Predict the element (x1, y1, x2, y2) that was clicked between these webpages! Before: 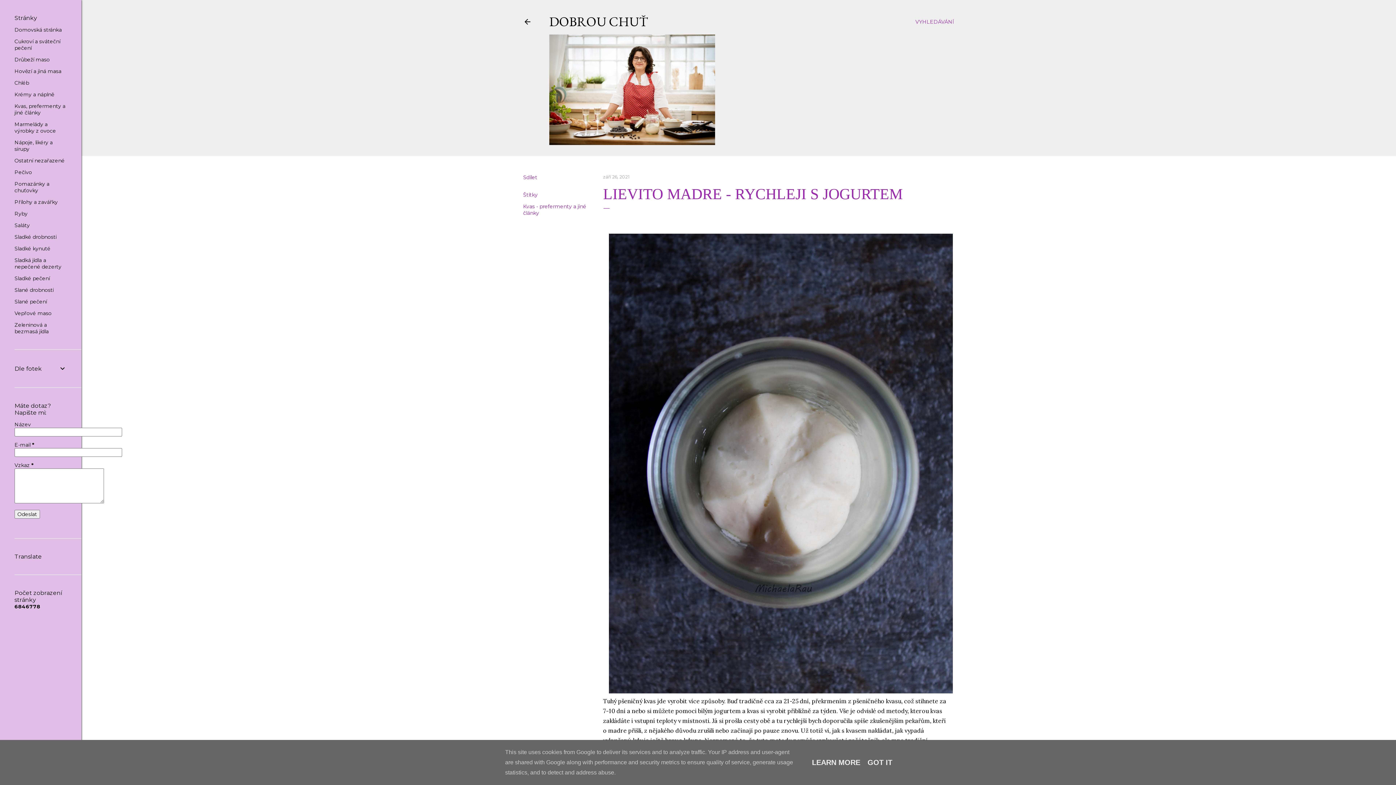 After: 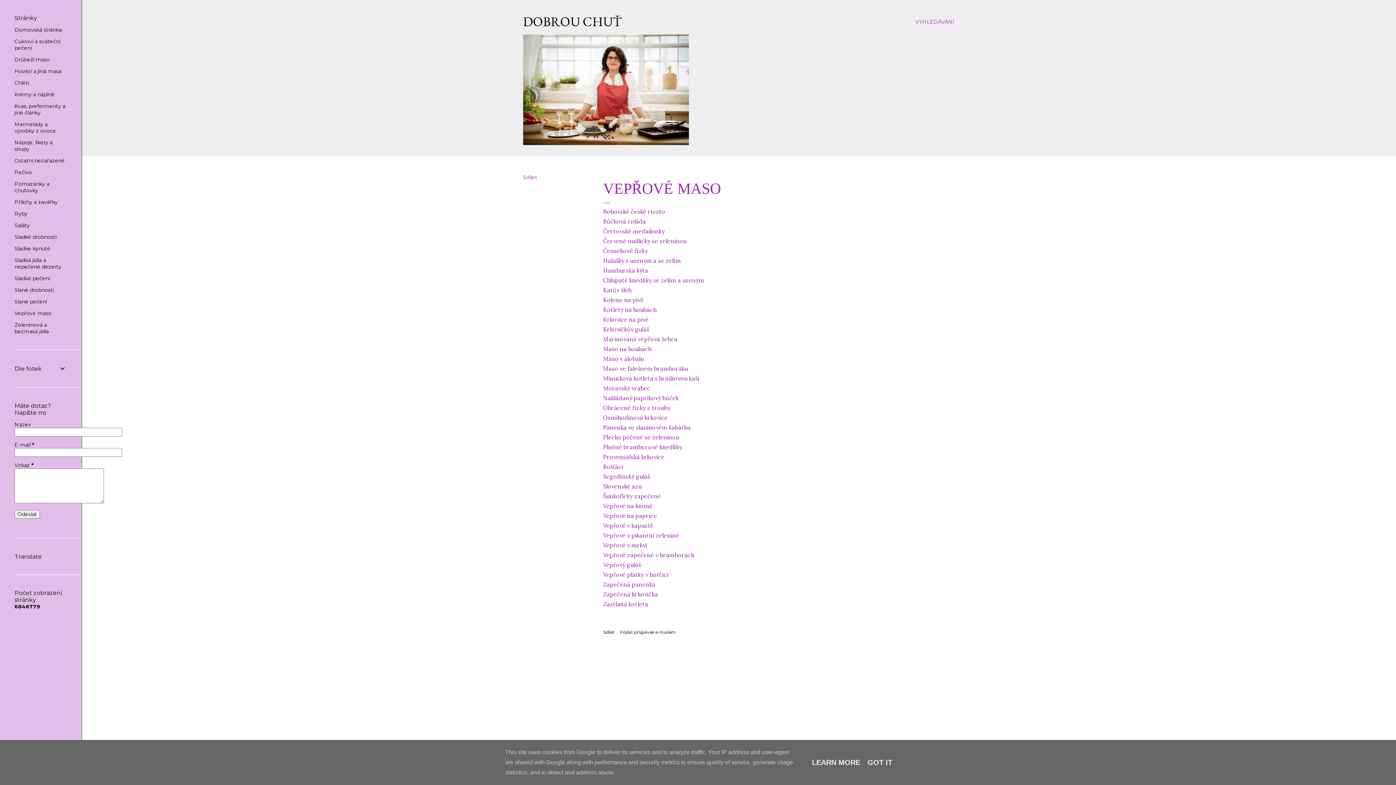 Action: bbox: (14, 310, 51, 316) label: Vepřové maso